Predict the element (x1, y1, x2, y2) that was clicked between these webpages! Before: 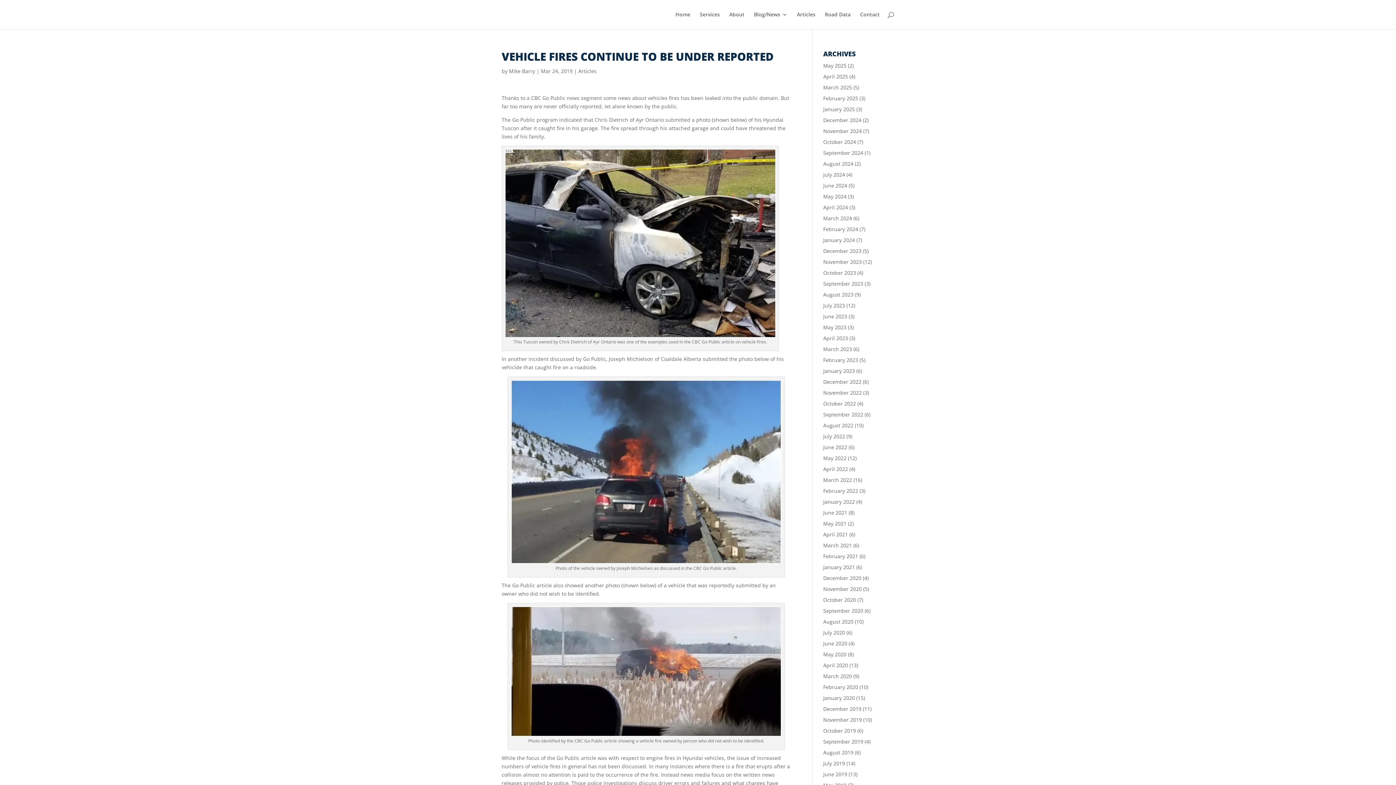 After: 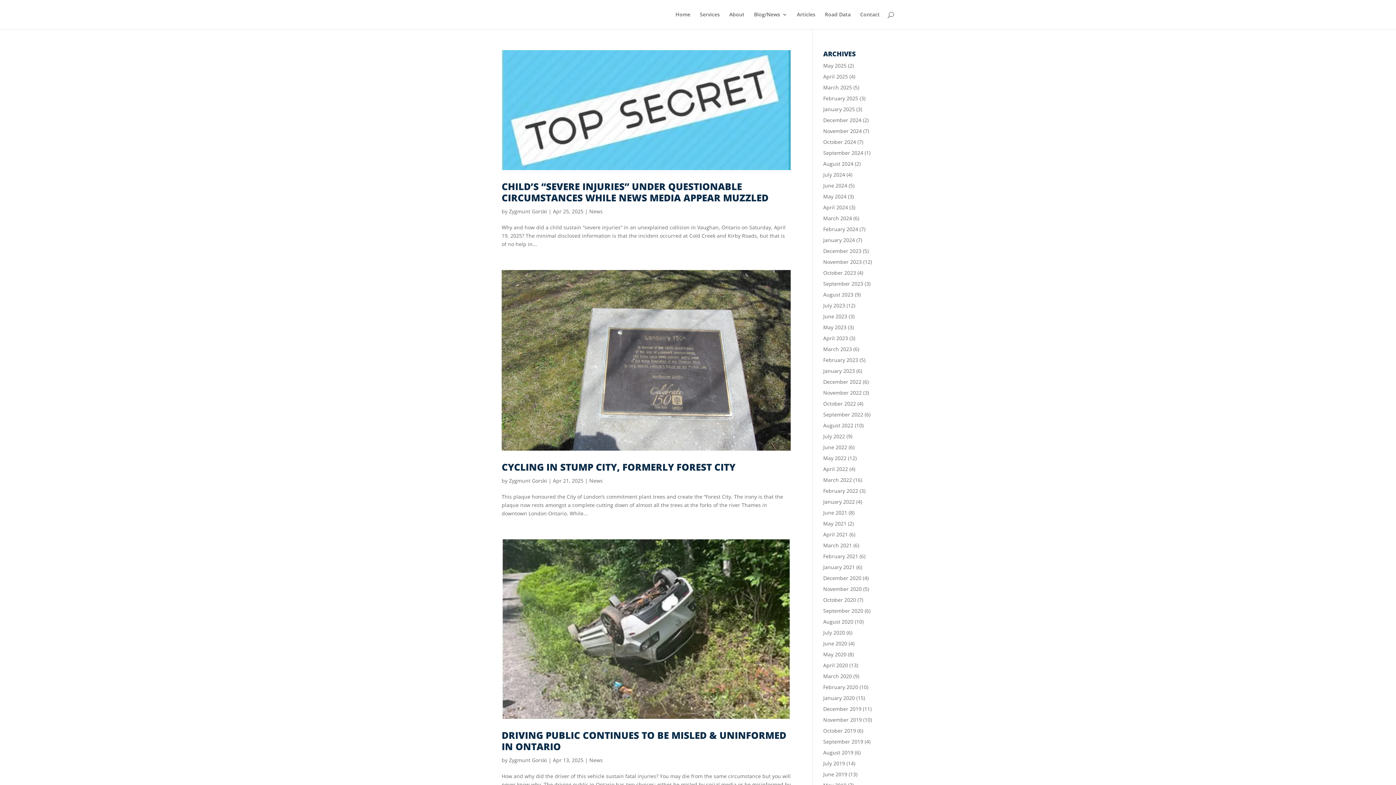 Action: label: April 2025 bbox: (823, 73, 848, 80)